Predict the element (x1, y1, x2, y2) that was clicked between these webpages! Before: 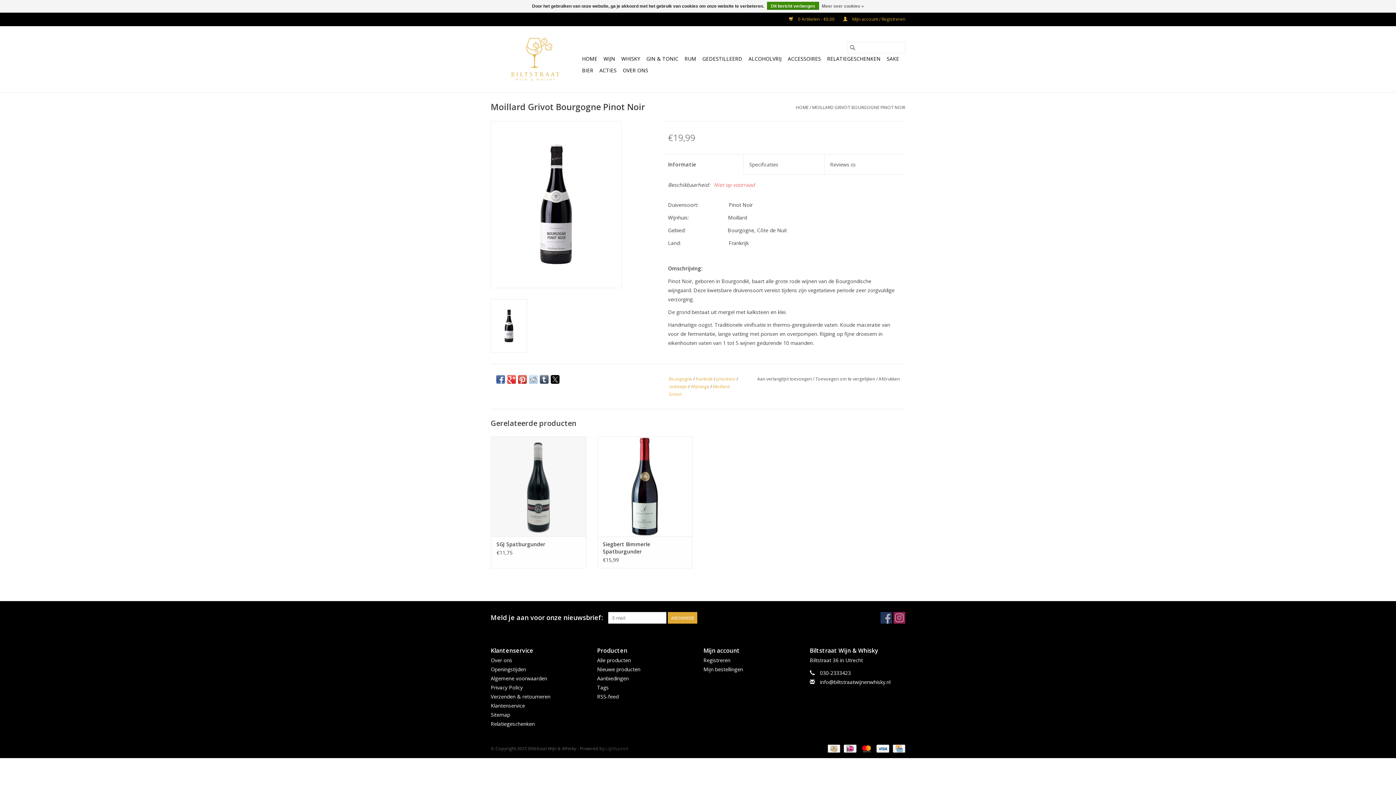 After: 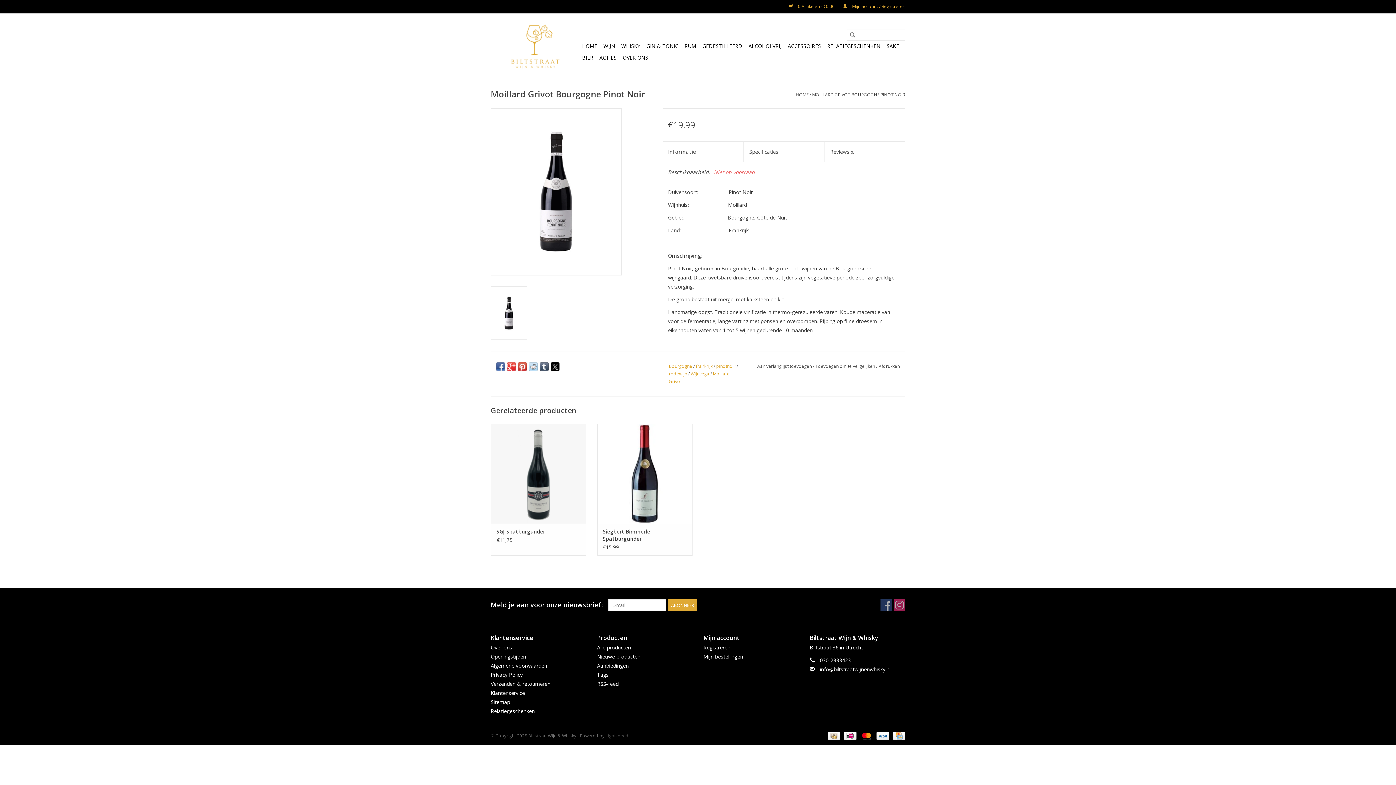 Action: bbox: (812, 104, 905, 110) label: MOILLARD GRIVOT BOURGOGNE PINOT NOIR